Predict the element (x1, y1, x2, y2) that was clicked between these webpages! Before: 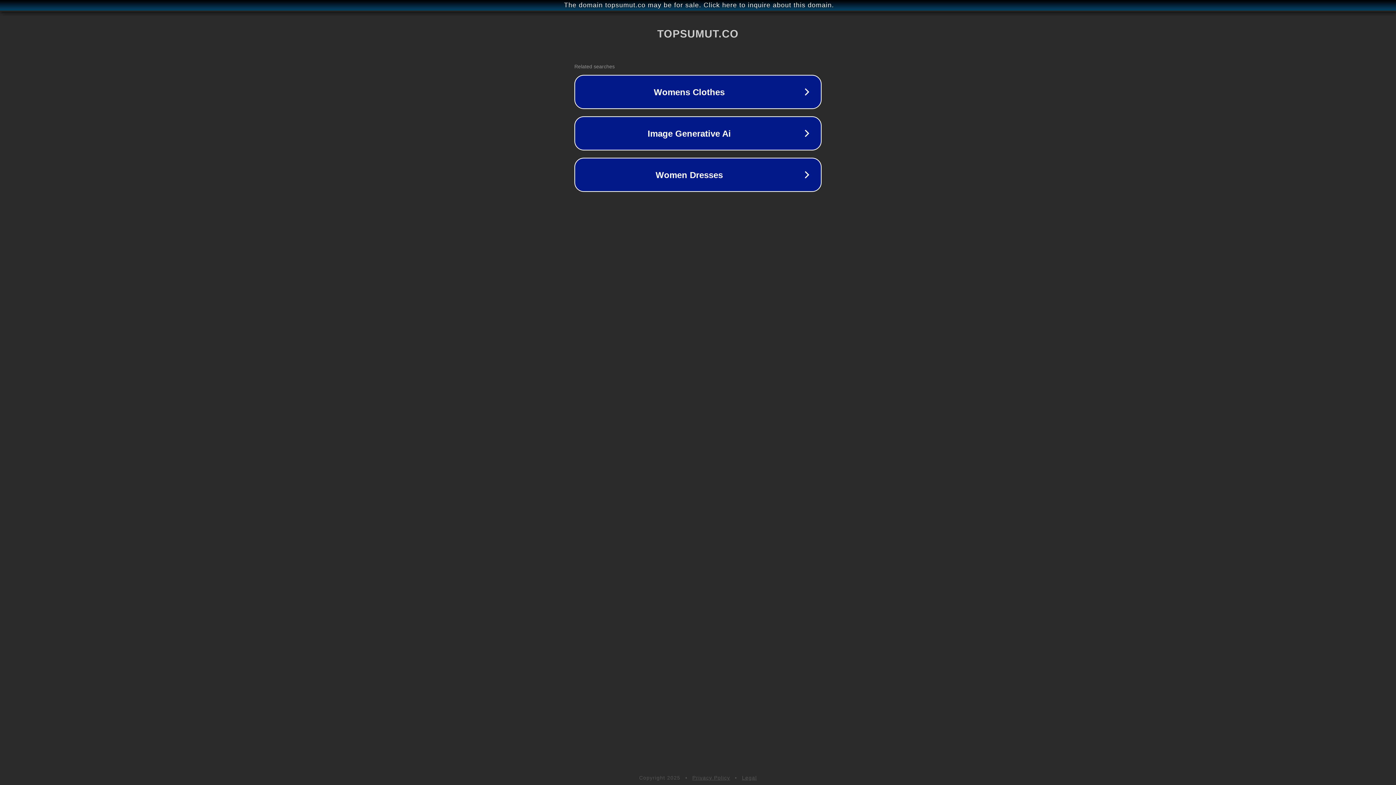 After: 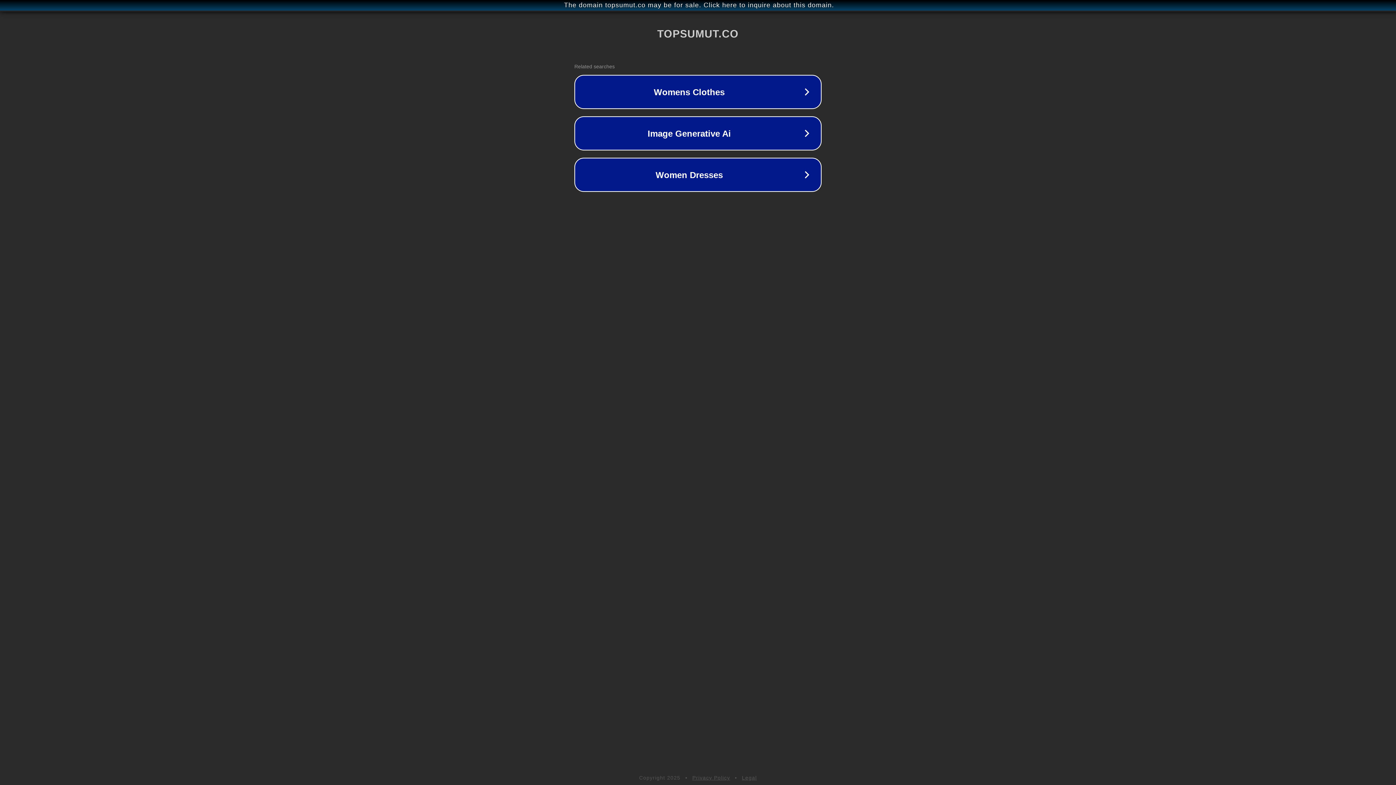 Action: bbox: (742, 775, 757, 781) label: Legal